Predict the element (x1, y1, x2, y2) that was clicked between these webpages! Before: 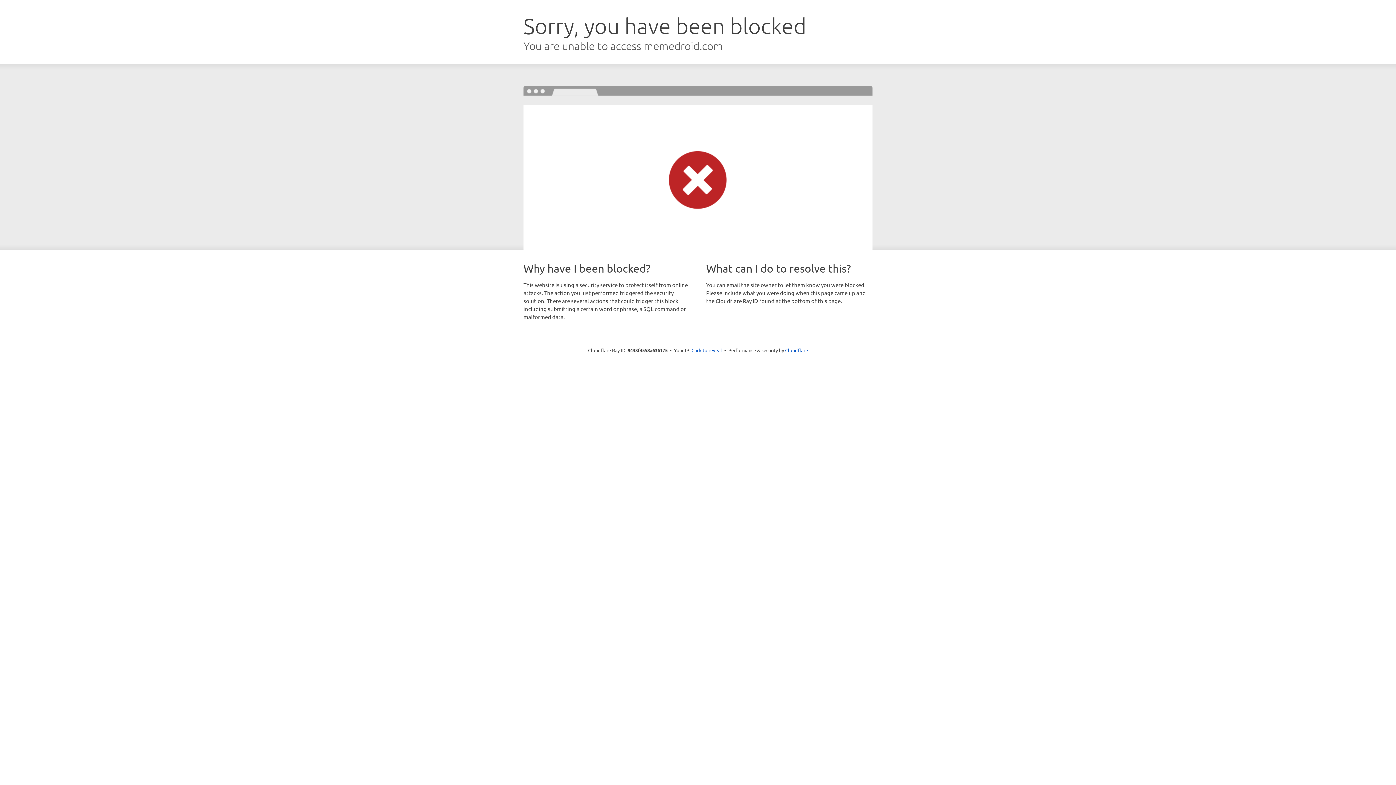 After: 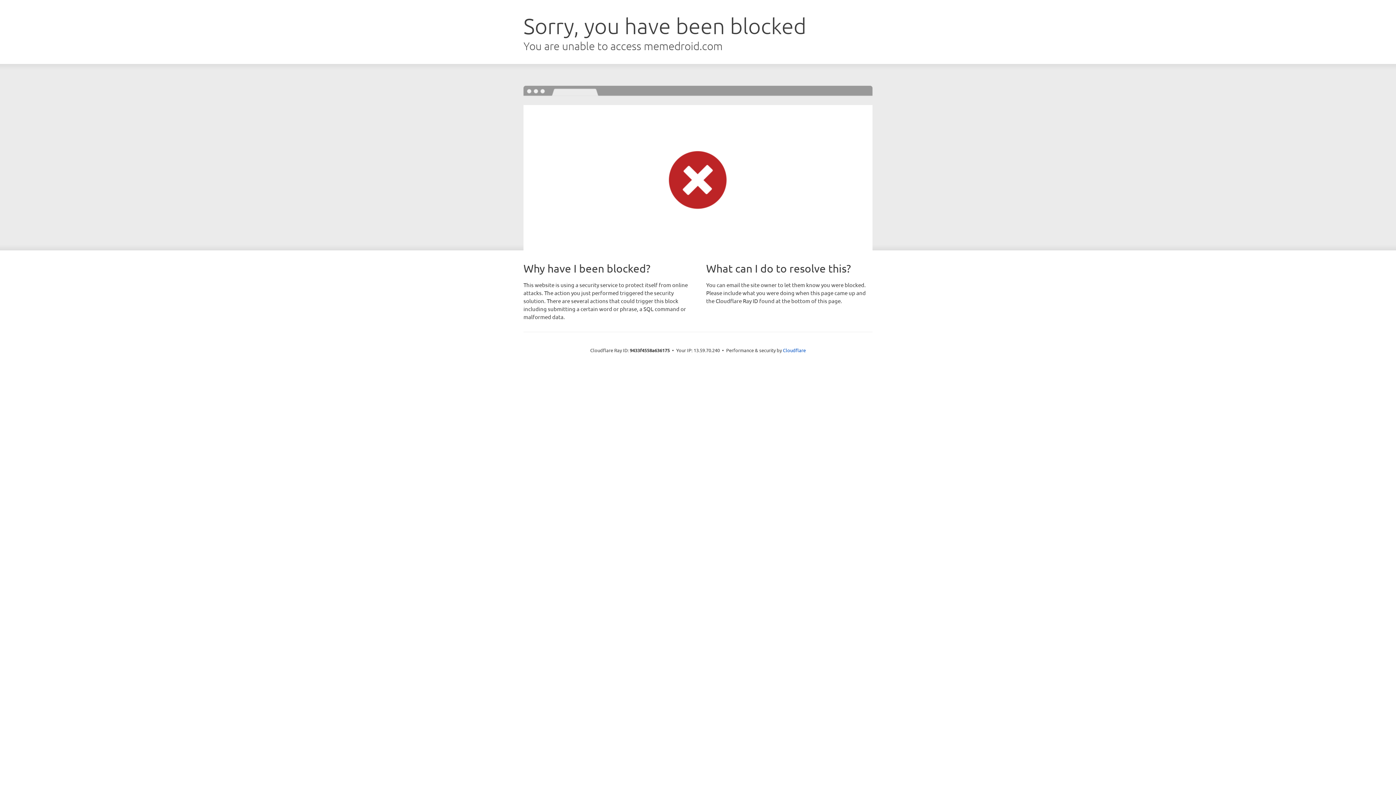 Action: label: Click to reveal bbox: (691, 346, 722, 353)